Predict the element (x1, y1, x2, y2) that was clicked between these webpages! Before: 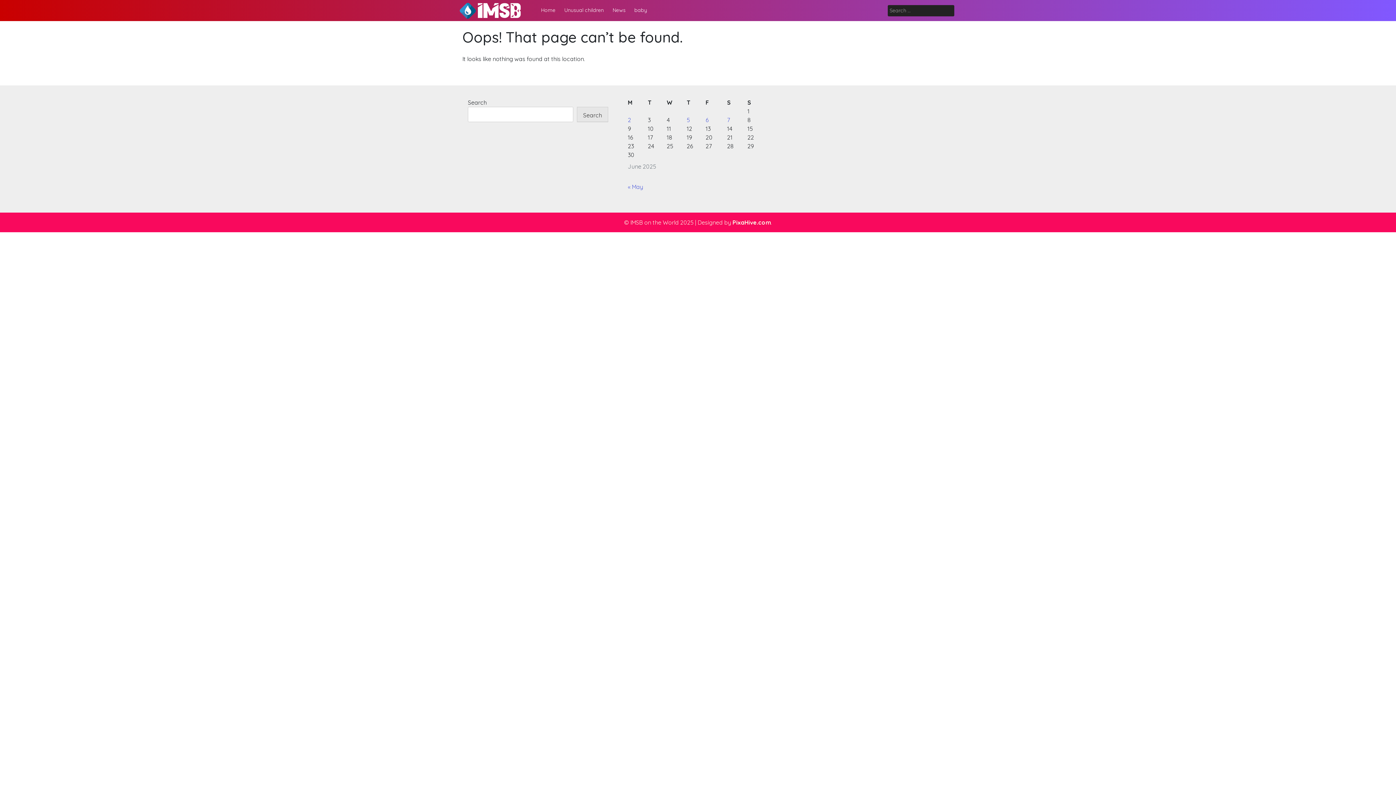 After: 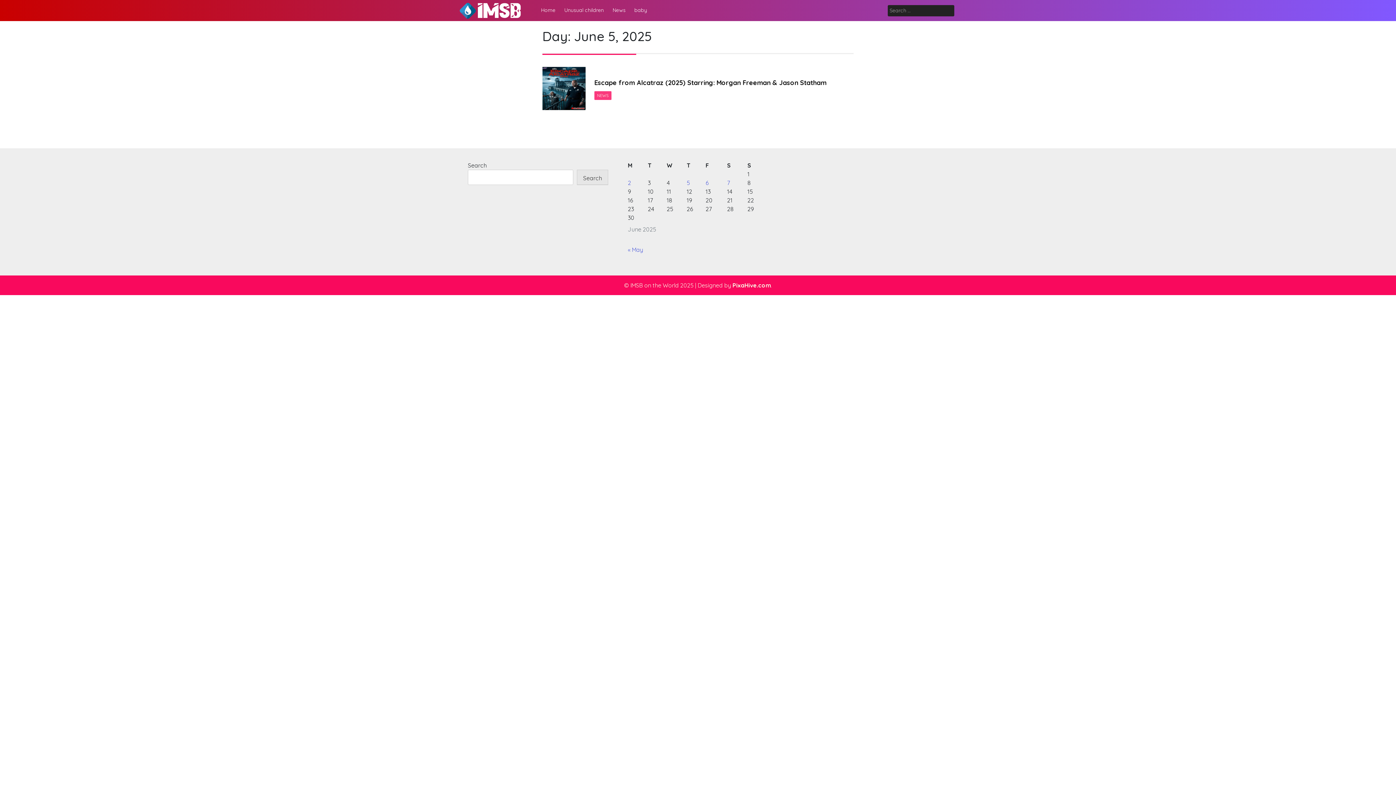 Action: bbox: (686, 116, 690, 123) label: Posts published on June 5, 2025